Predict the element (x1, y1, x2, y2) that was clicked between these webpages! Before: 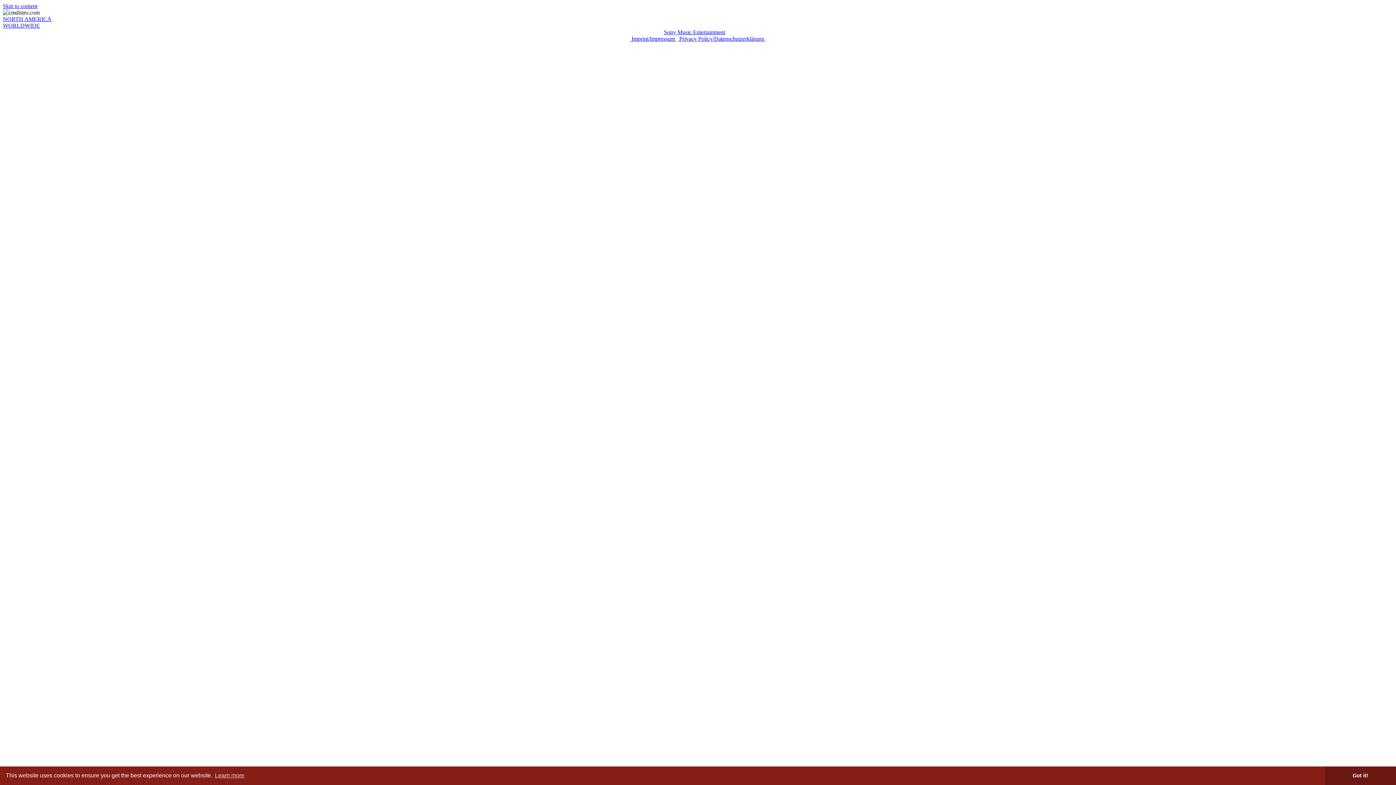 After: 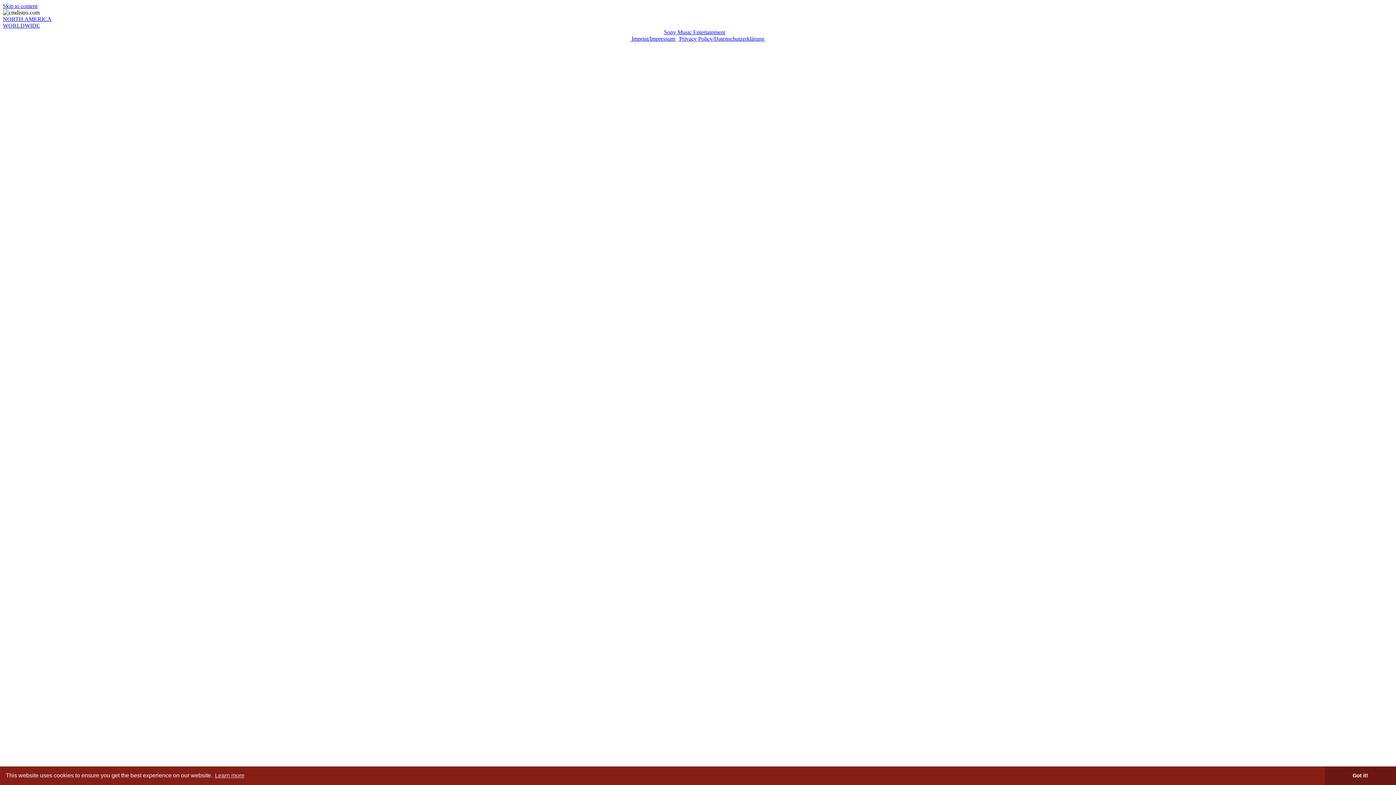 Action: label: Skip to content bbox: (2, 2, 37, 9)